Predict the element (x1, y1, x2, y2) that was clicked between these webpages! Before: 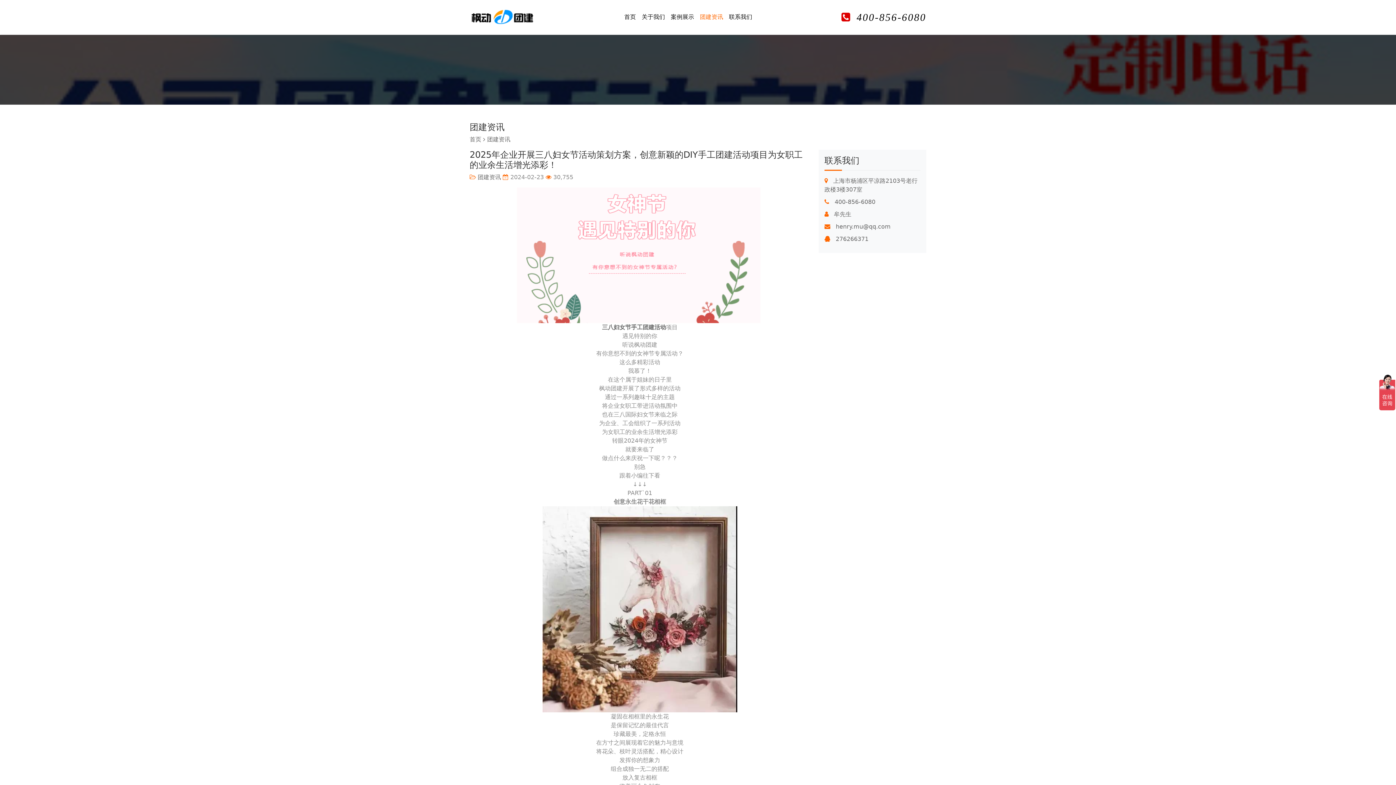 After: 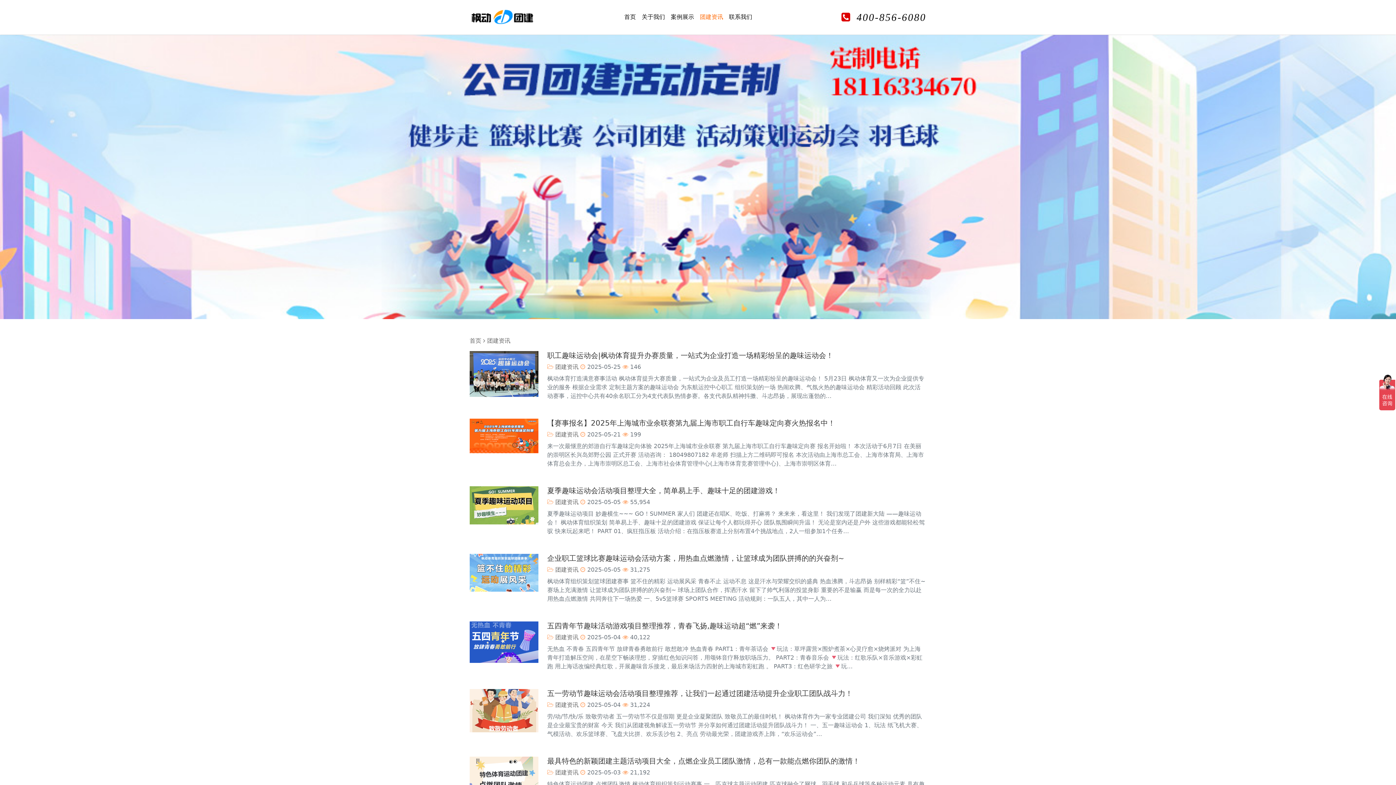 Action: label: 团建资讯 bbox: (697, 0, 726, 34)